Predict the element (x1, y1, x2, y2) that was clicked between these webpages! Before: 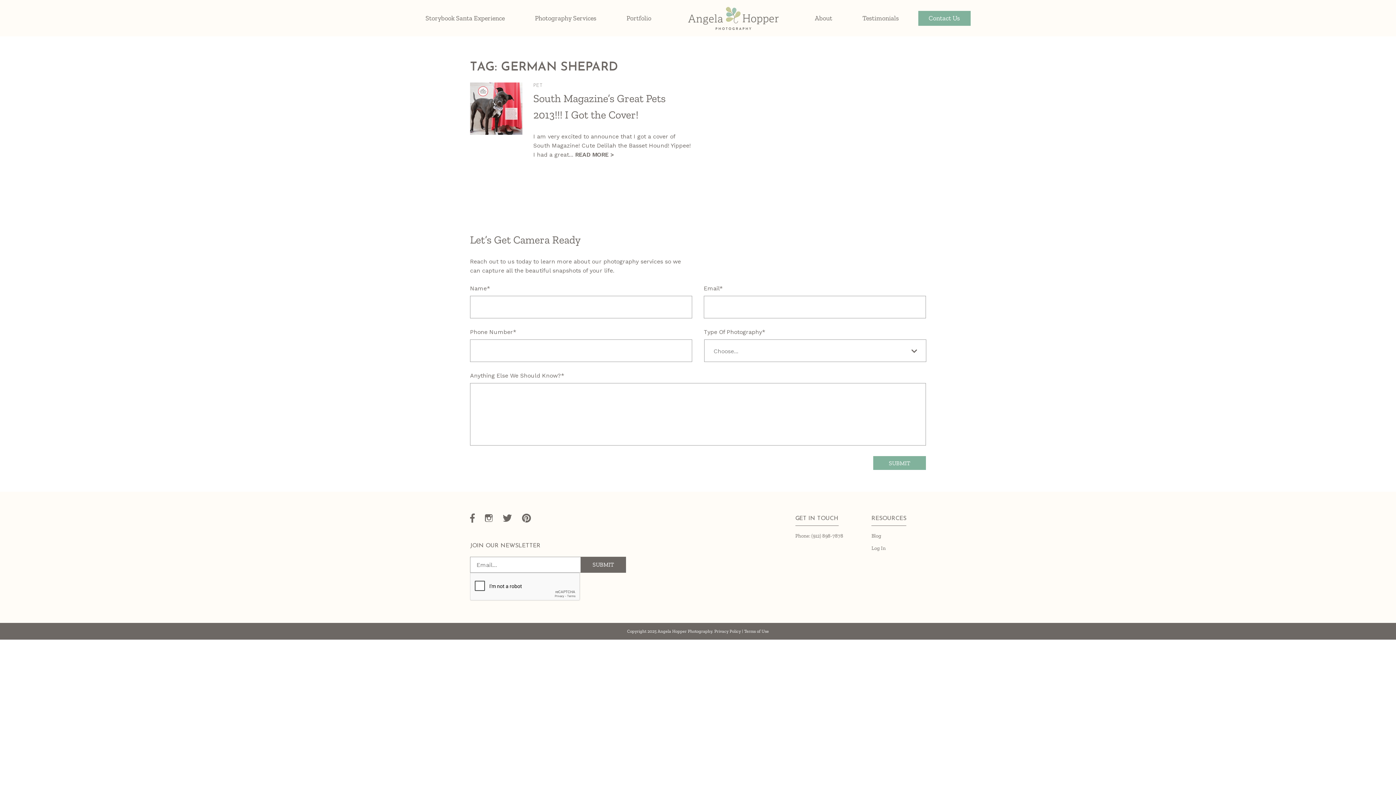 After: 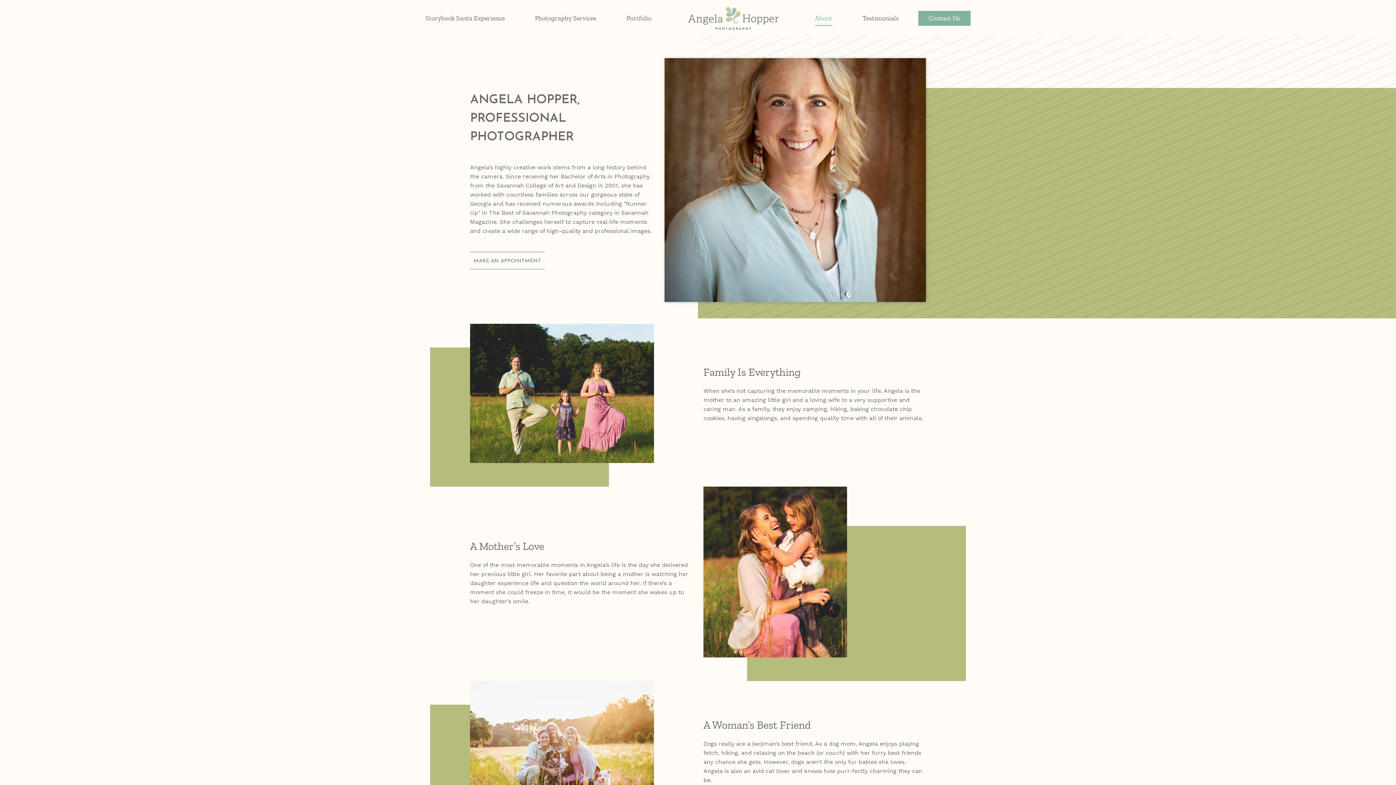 Action: bbox: (815, 10, 832, 25) label: About